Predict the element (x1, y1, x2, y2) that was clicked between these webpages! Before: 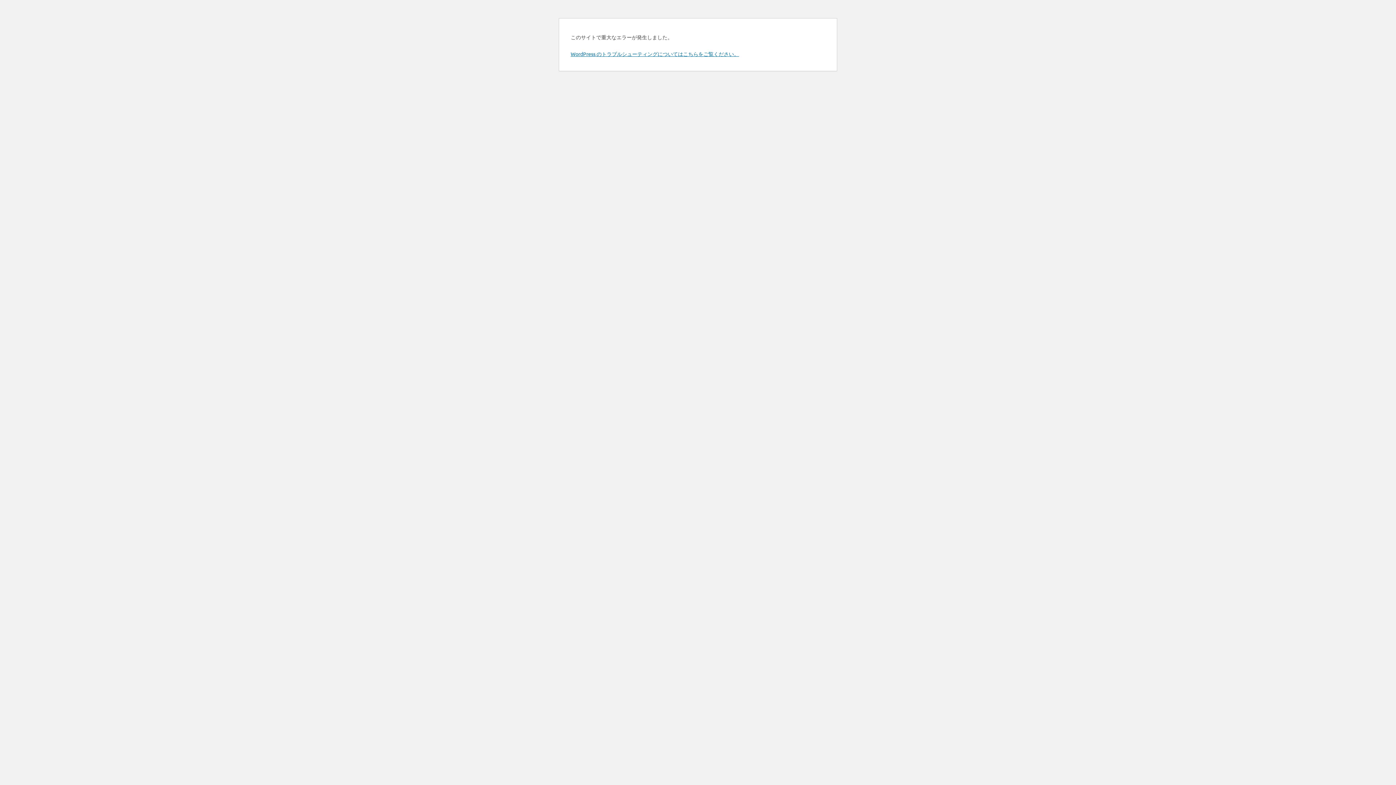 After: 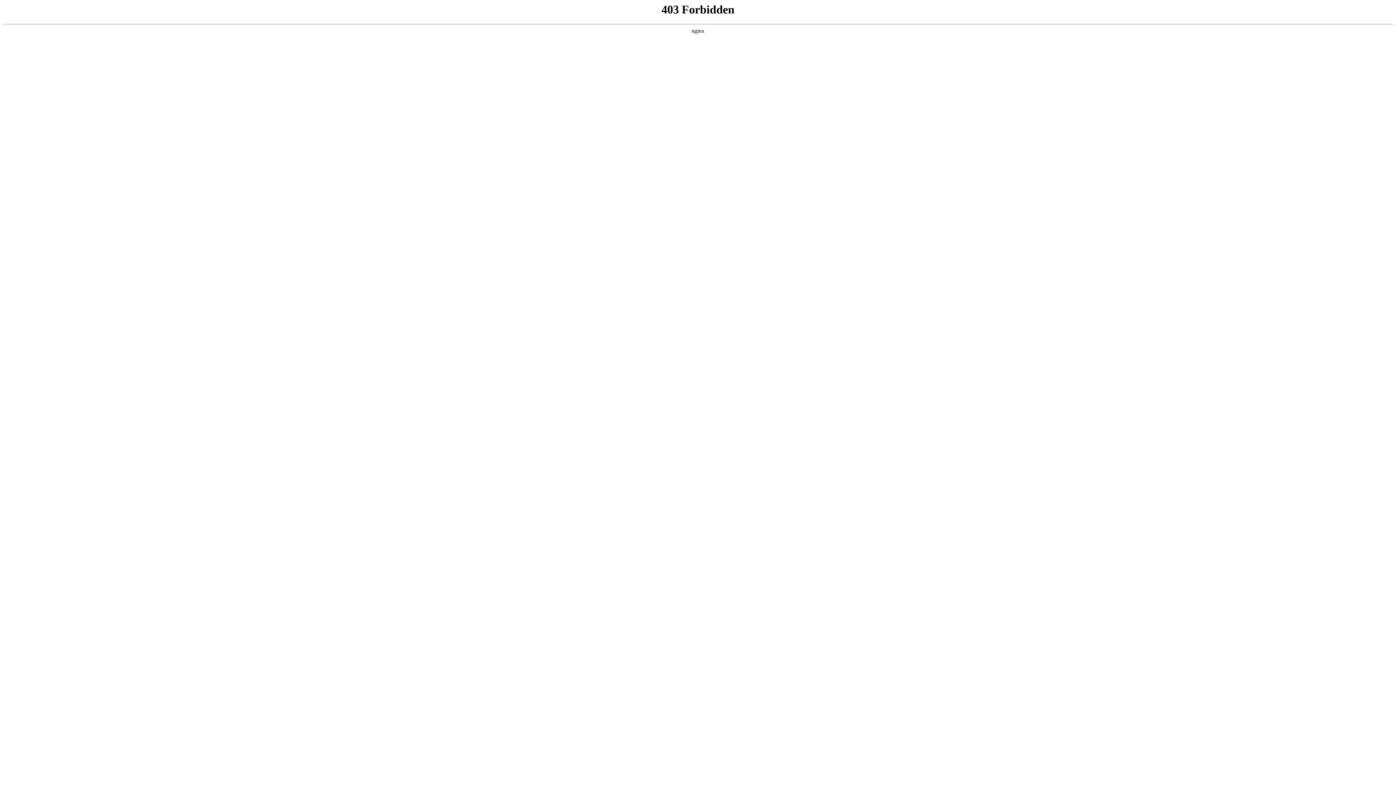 Action: label: WordPress のトラブルシューティングについてはこちらをご覧ください。 bbox: (570, 50, 739, 57)